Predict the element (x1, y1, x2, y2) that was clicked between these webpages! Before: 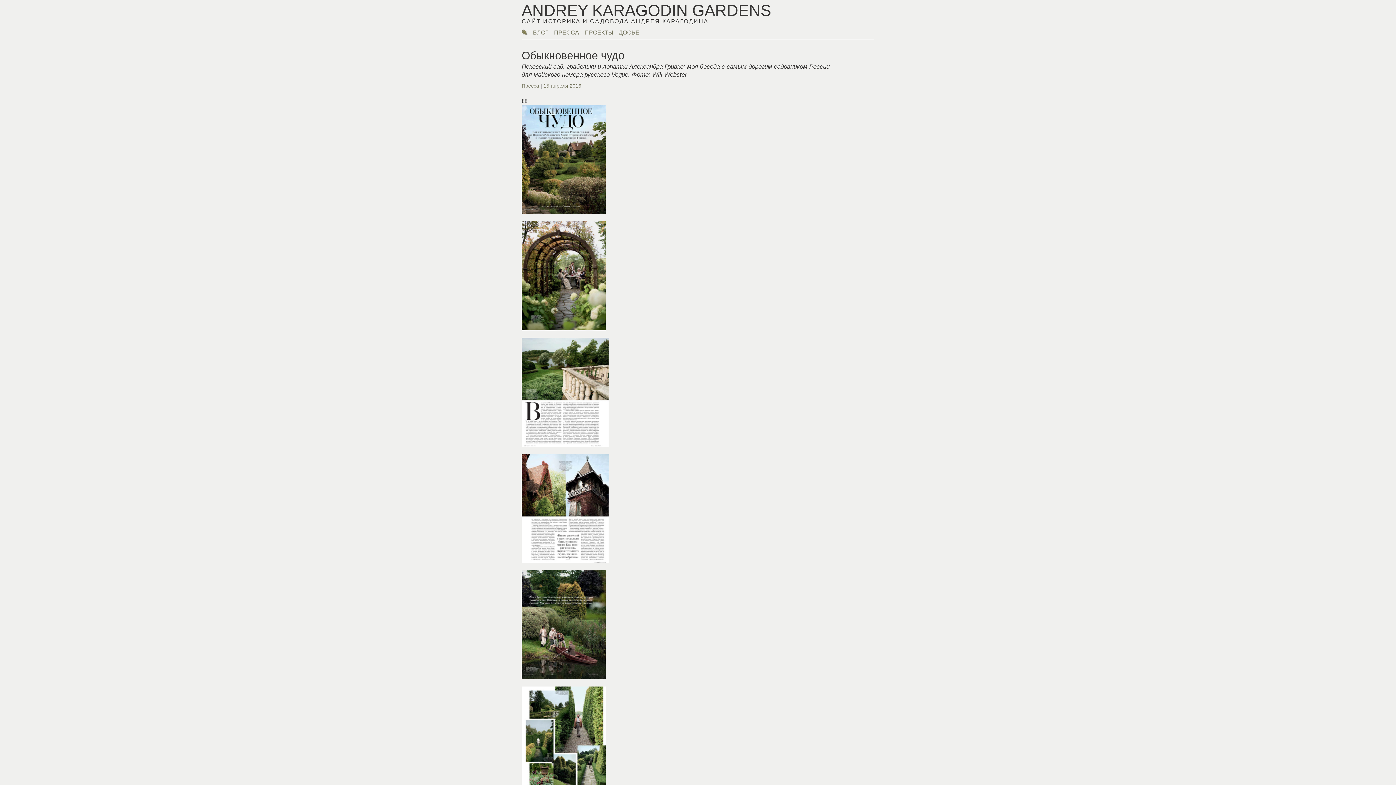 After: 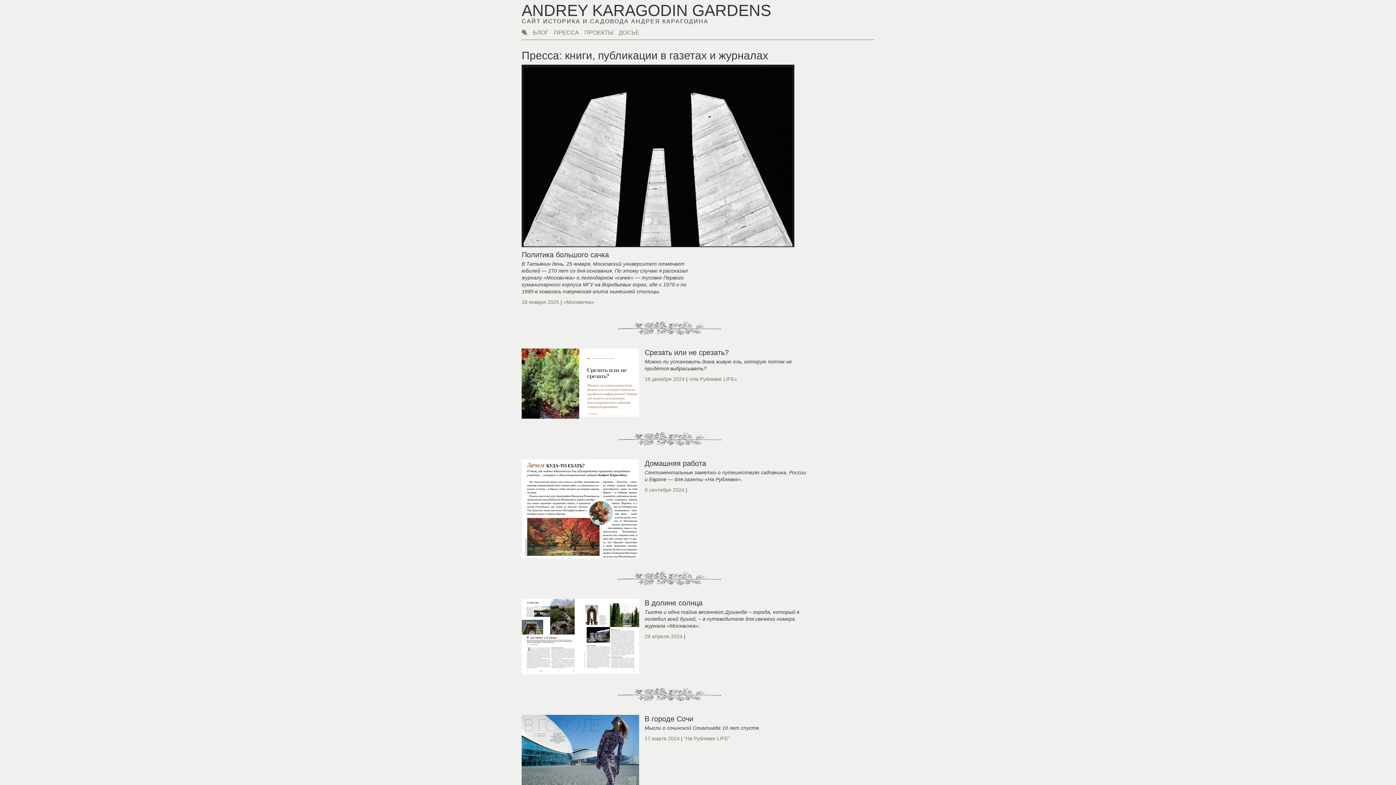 Action: bbox: (554, 28, 584, 39) label: ПРЕССА